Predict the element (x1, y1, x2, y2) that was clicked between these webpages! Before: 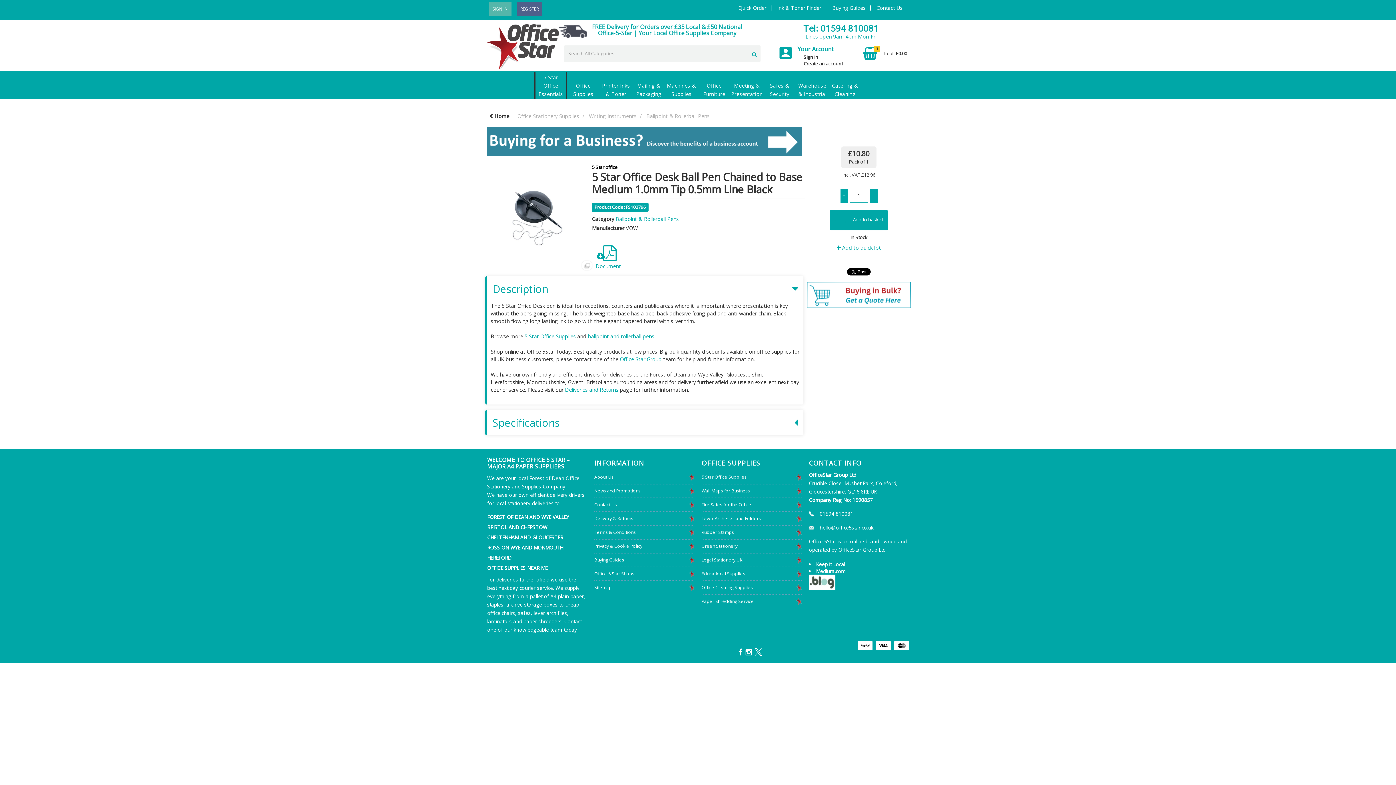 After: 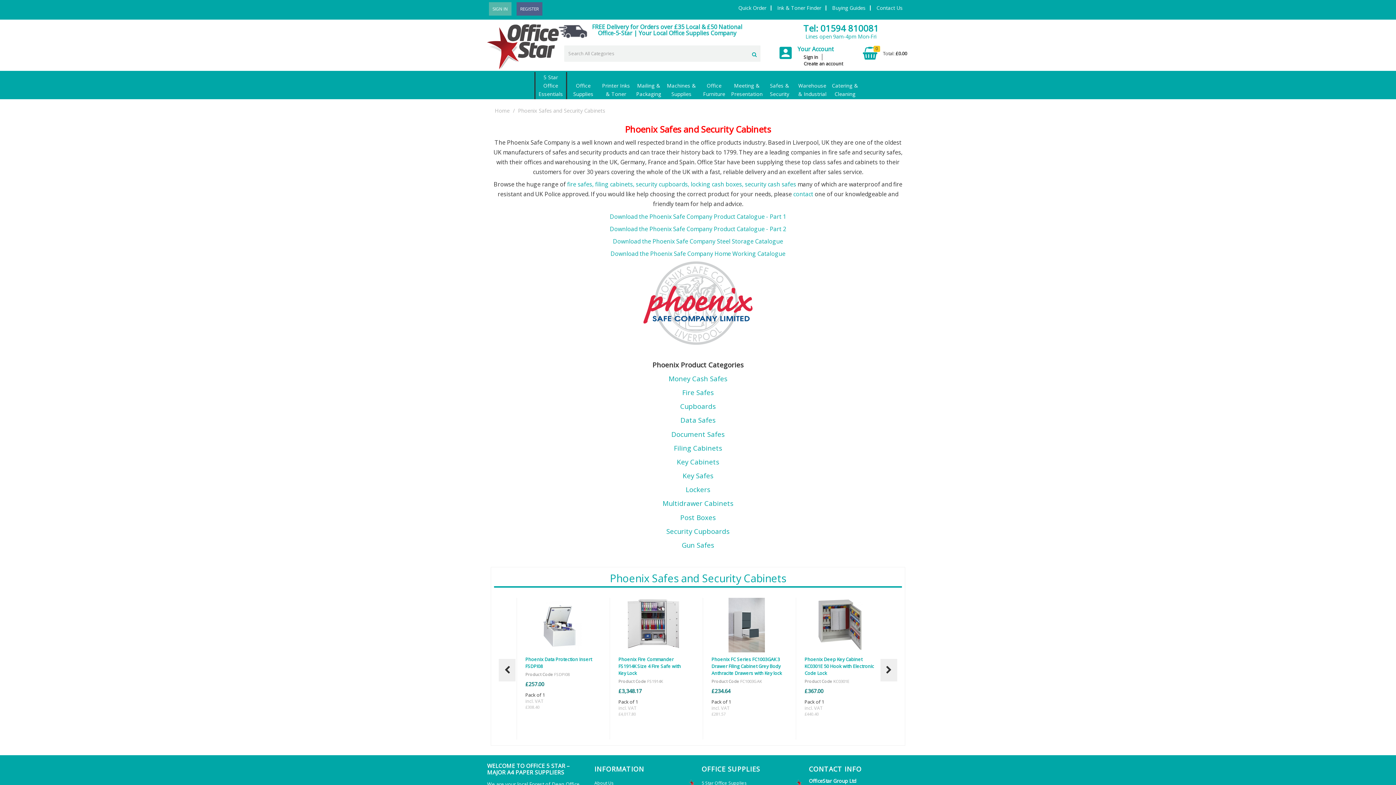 Action: label: Fire Safes for the Office bbox: (701, 501, 751, 508)